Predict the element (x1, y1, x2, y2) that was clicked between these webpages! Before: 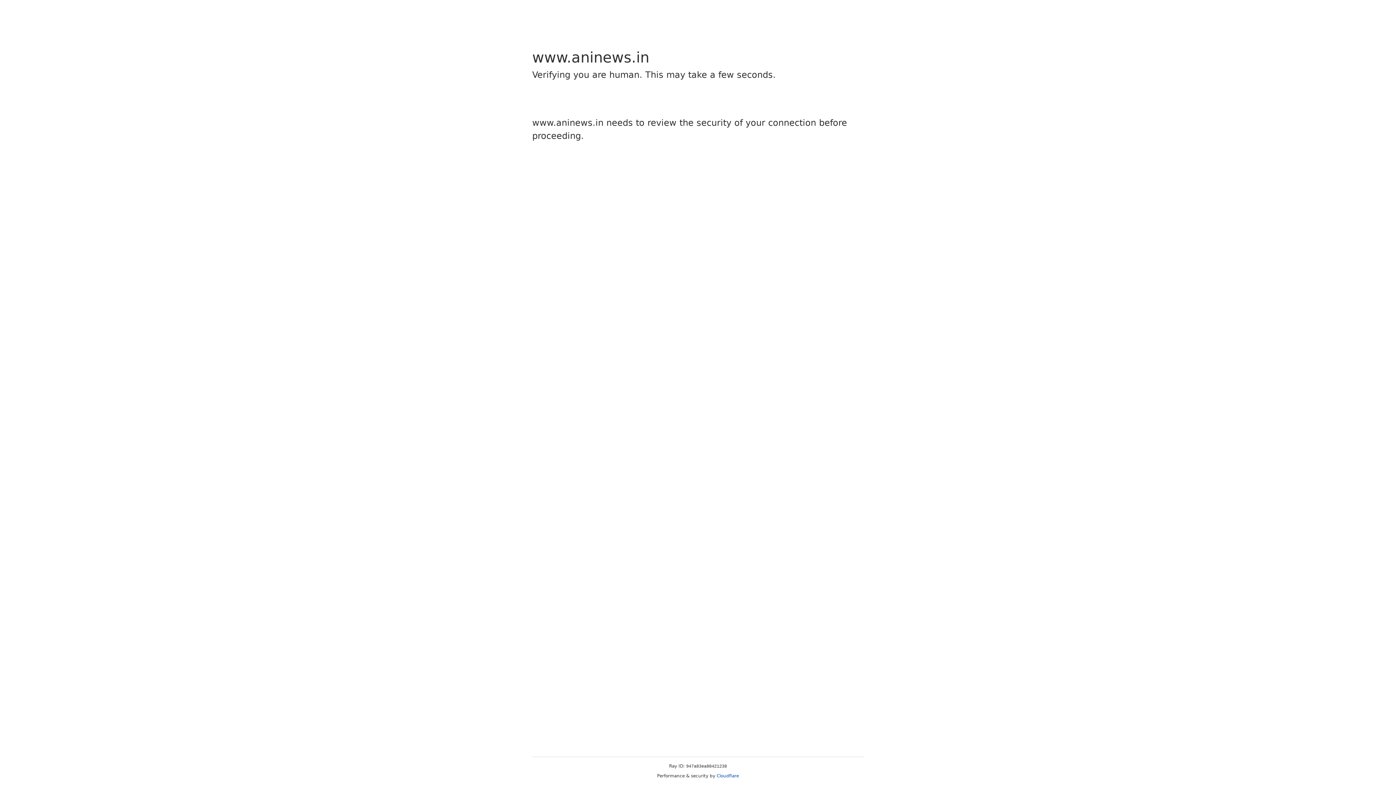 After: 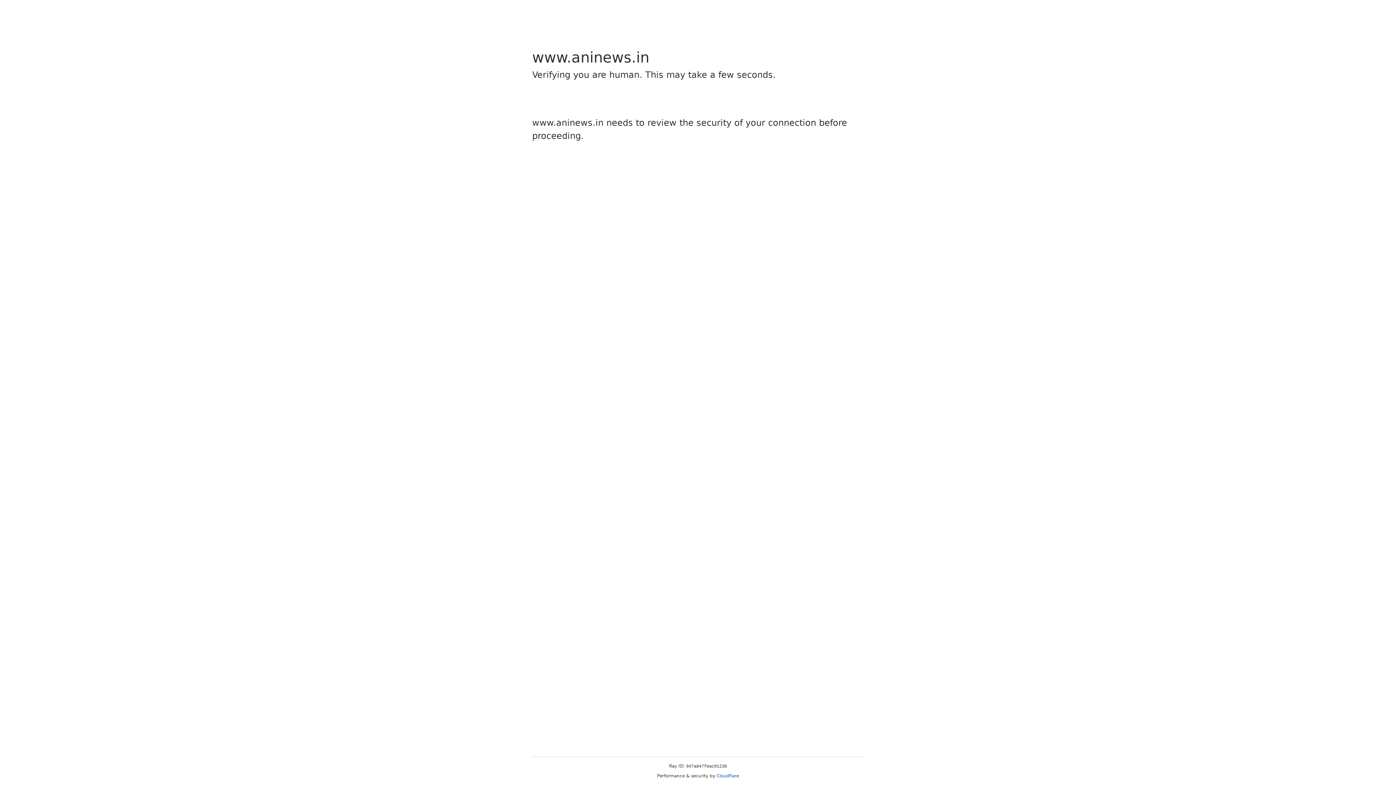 Action: bbox: (716, 773, 739, 778) label: Cloudflare